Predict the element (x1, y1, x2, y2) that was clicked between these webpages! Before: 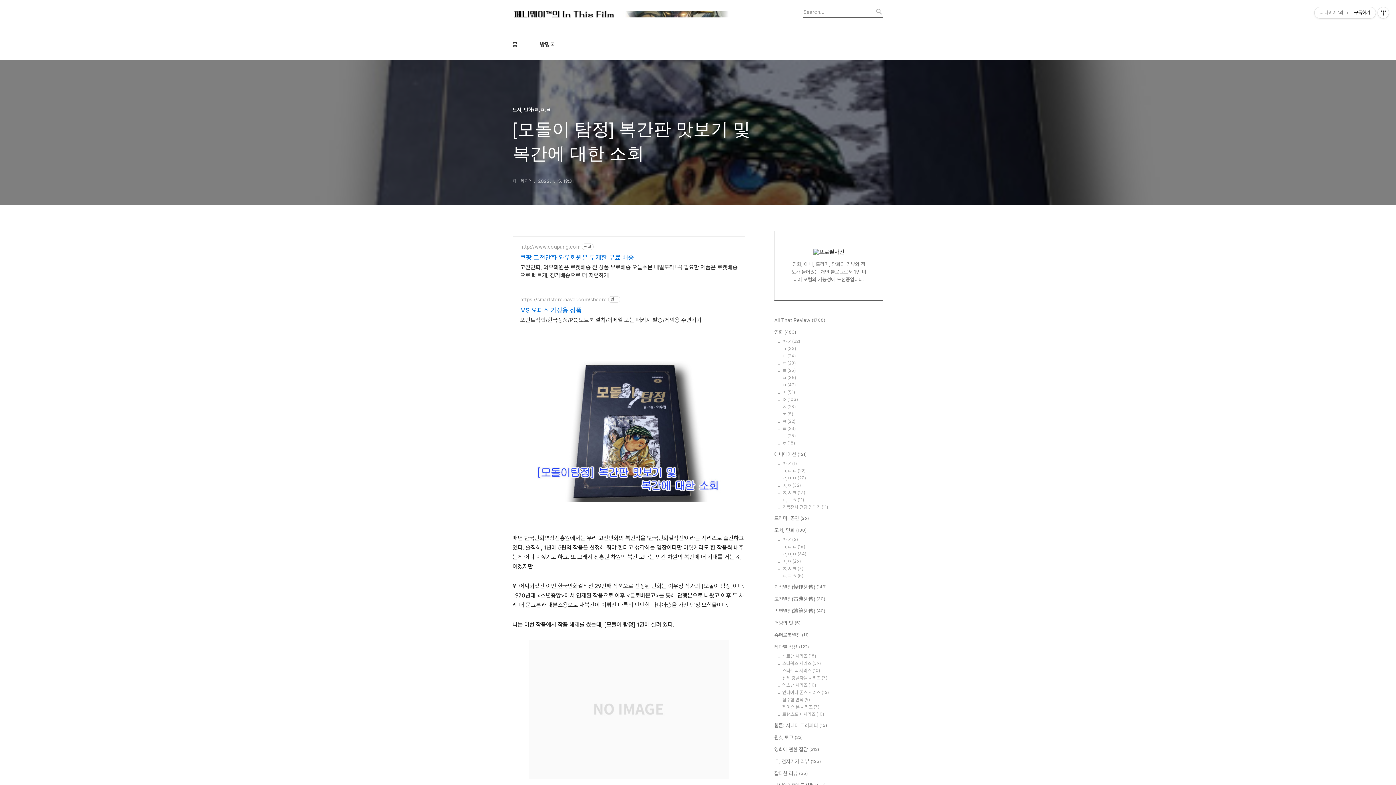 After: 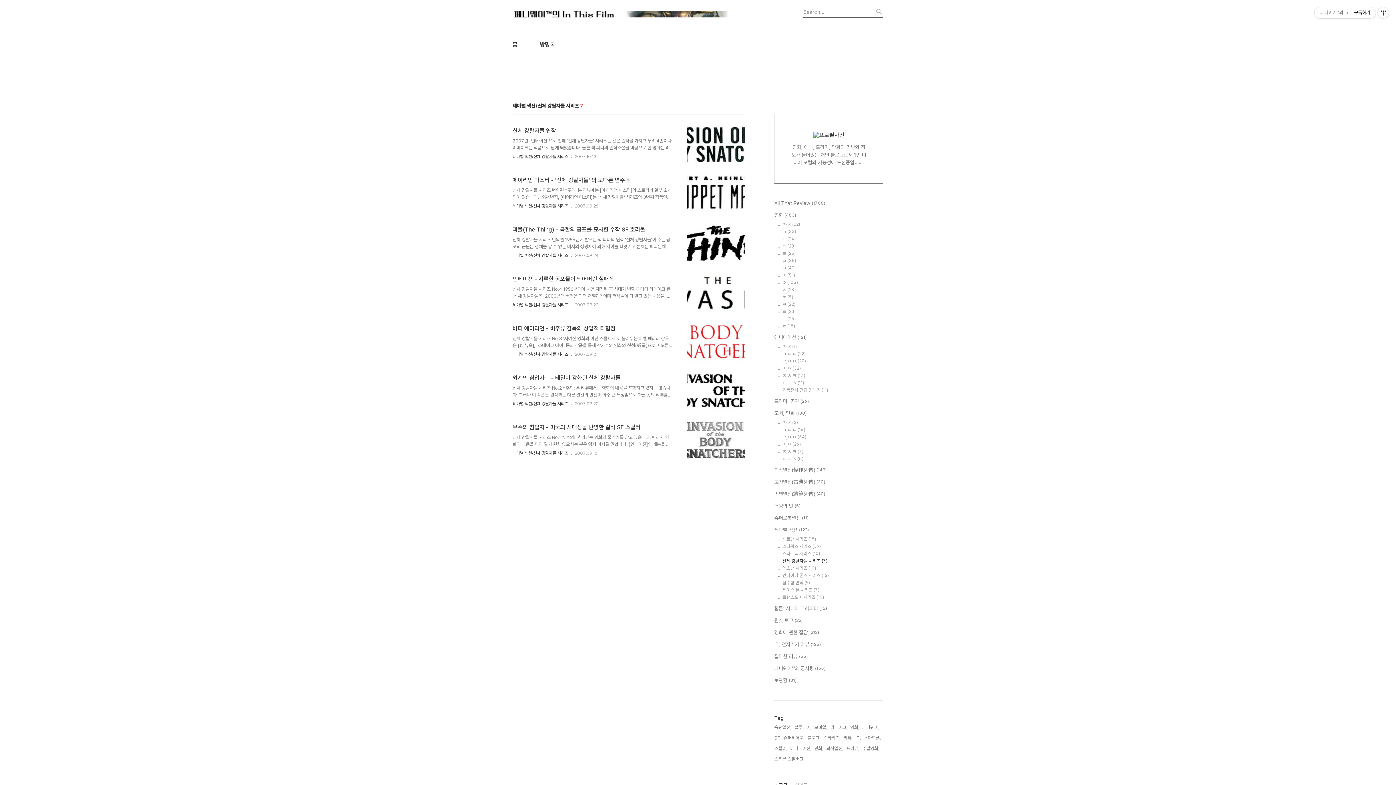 Action: label: 신체 강탈자들 시리즈 (7) bbox: (782, 675, 883, 681)